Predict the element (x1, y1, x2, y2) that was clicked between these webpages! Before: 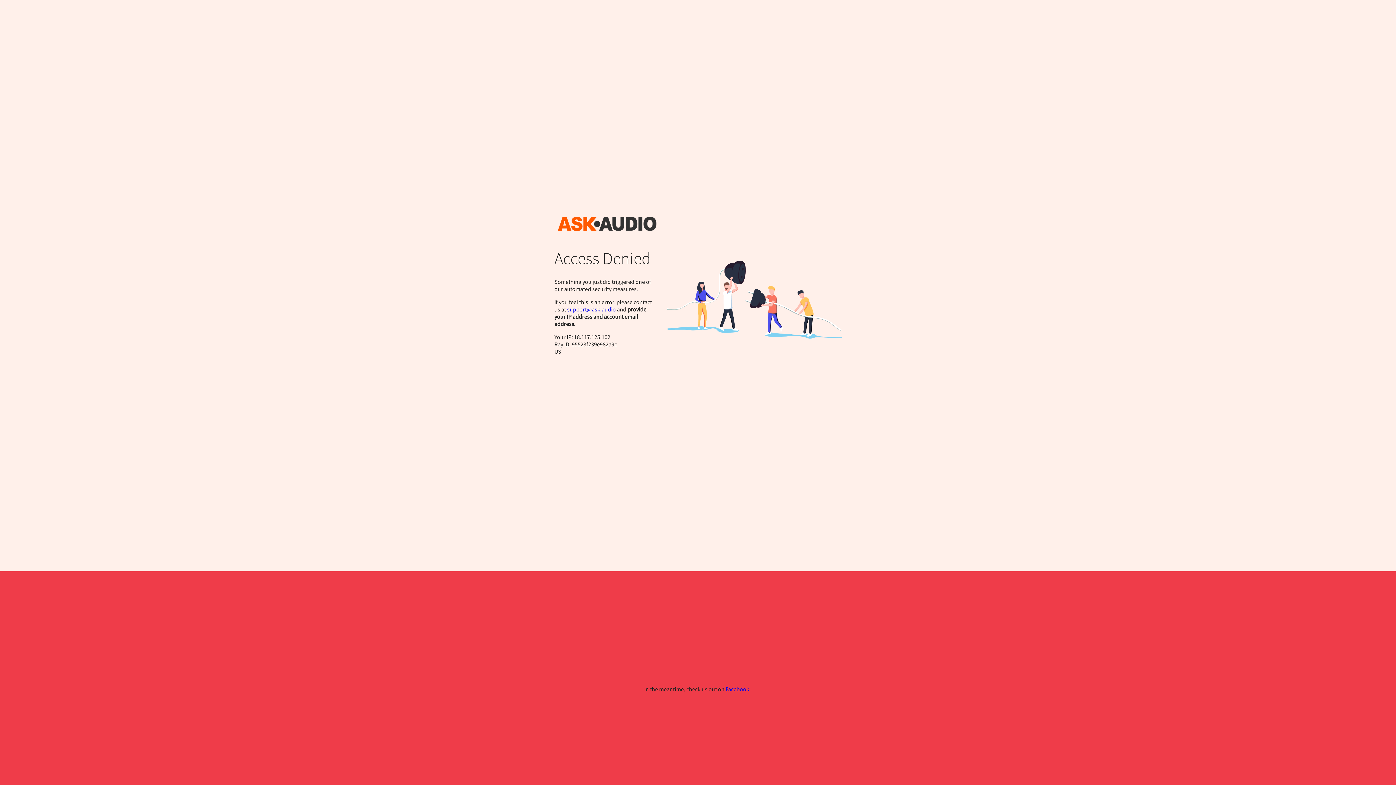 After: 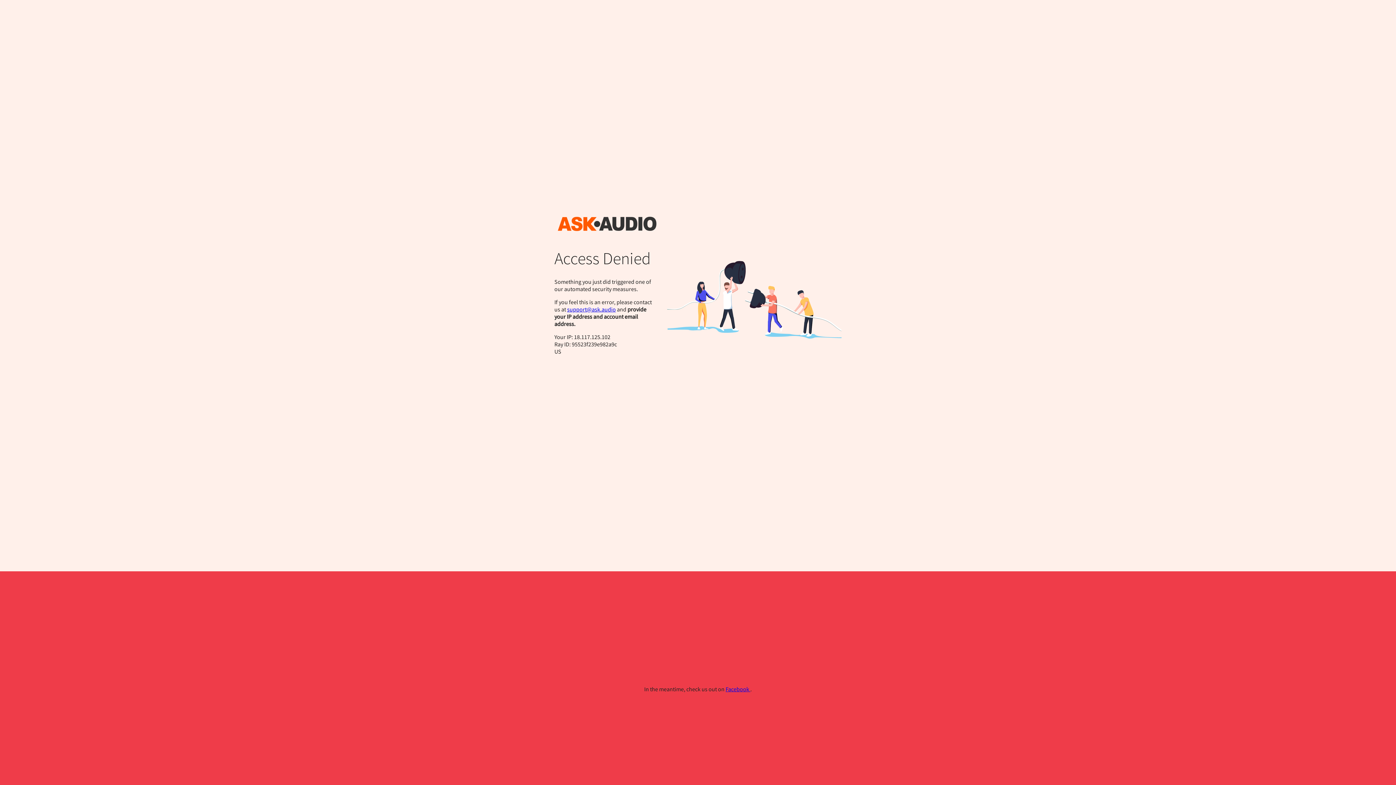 Action: bbox: (567, 305, 616, 313) label: support@ask.audio